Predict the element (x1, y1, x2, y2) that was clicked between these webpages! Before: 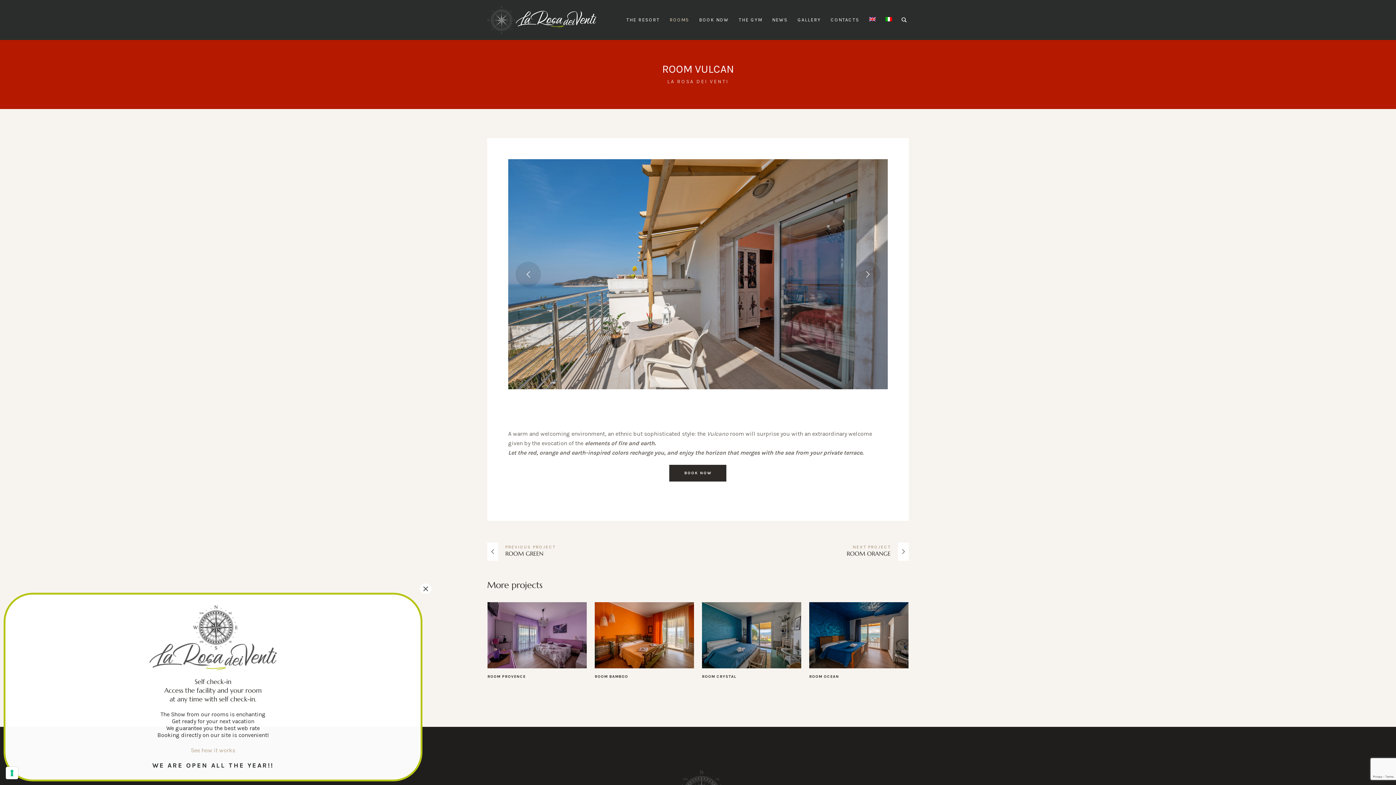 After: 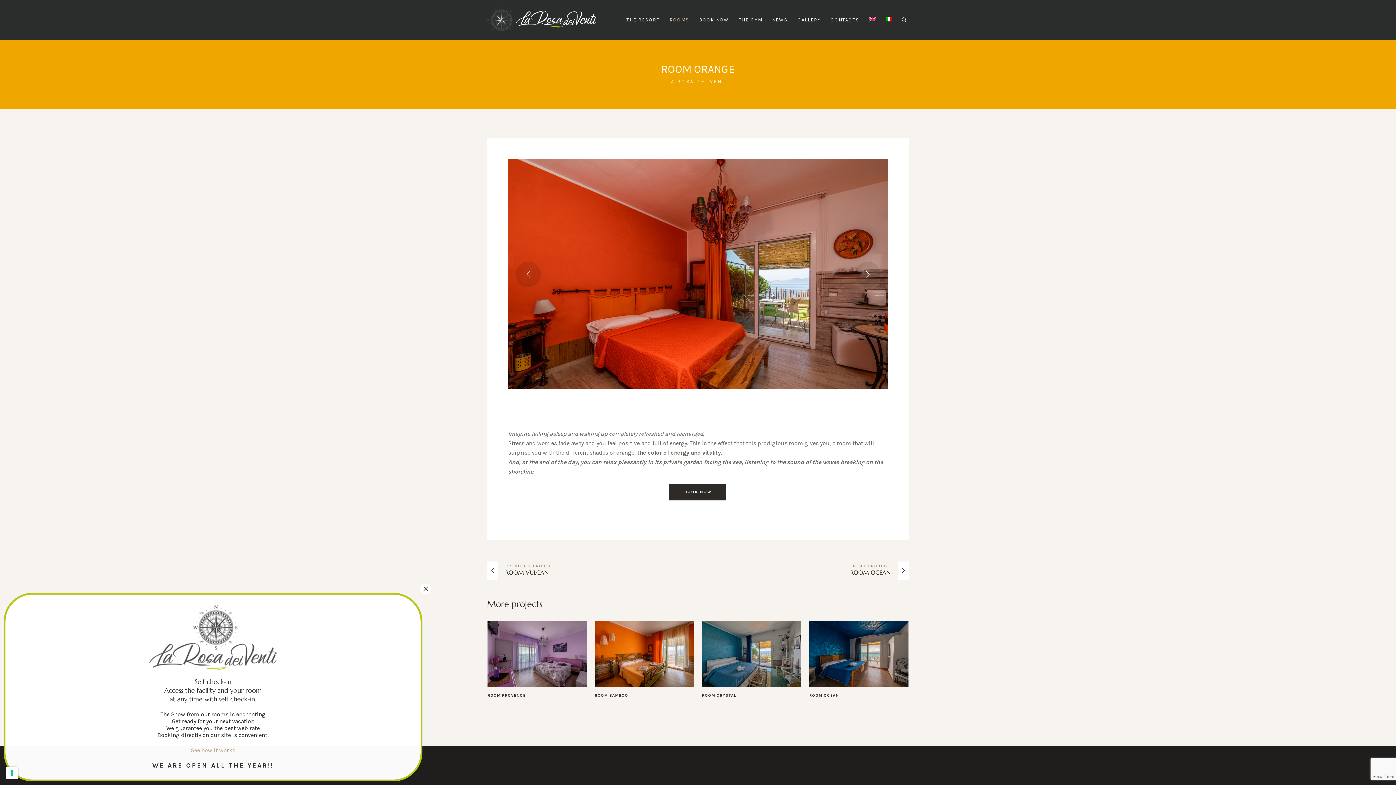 Action: label: ROOM ORANGE bbox: (846, 542, 909, 561)